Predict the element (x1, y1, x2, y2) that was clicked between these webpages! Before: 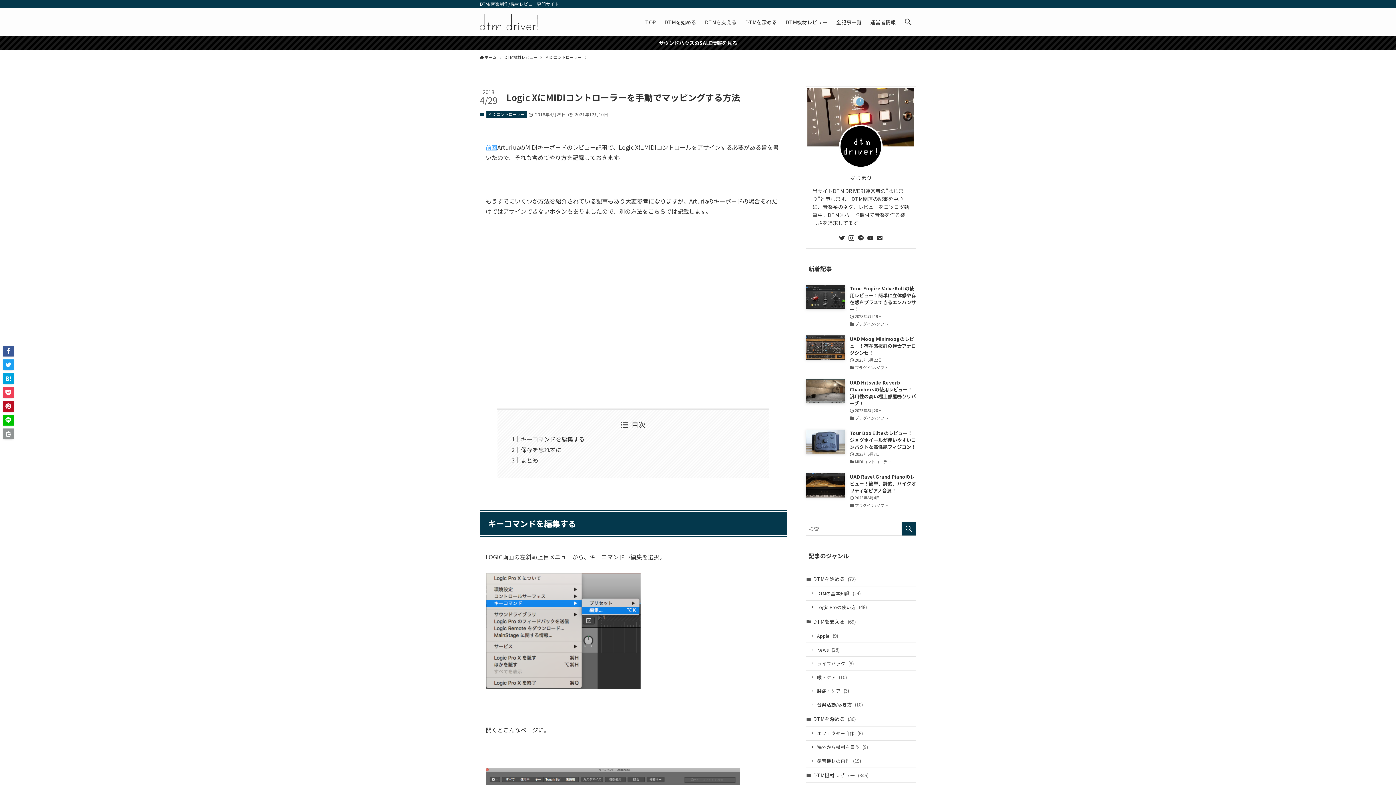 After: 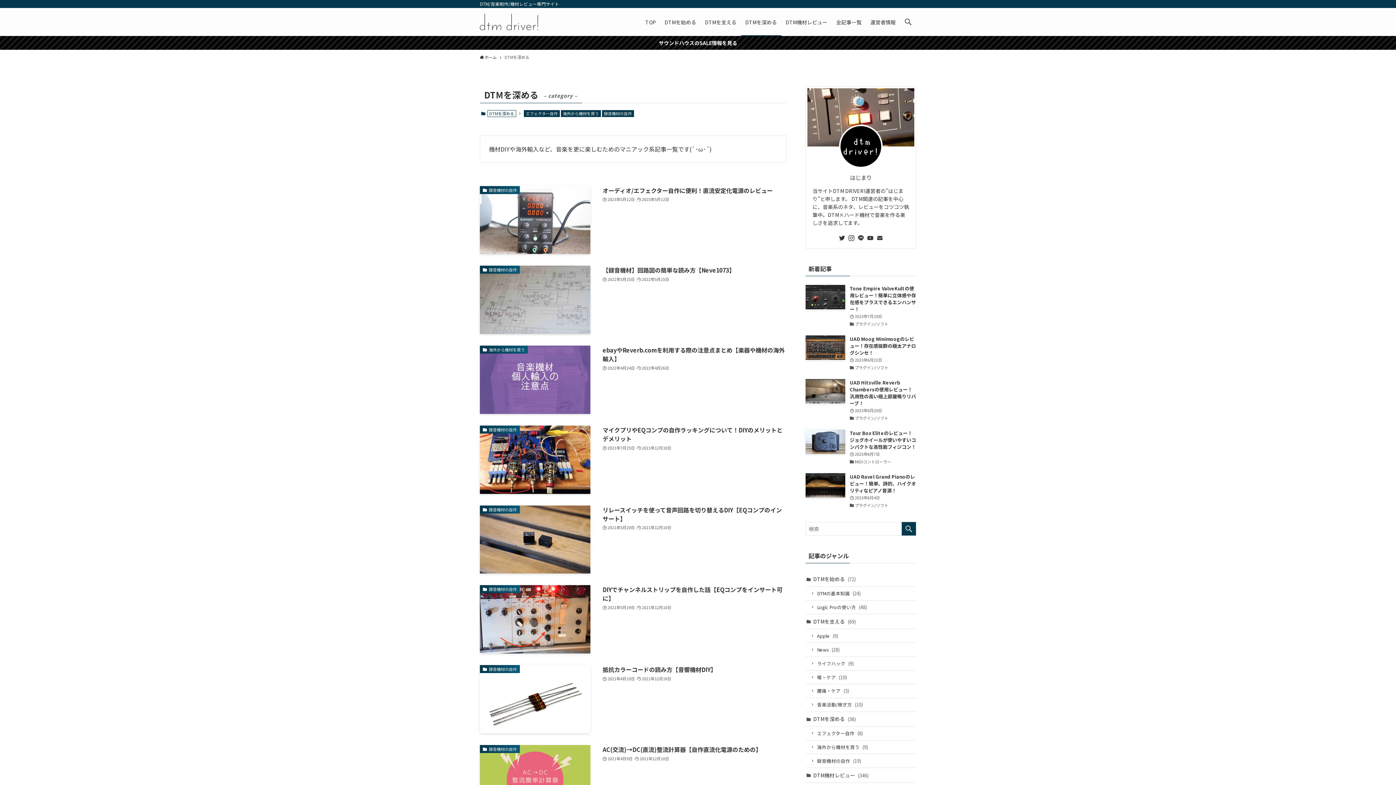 Action: bbox: (741, 8, 781, 36) label: DTMを深める